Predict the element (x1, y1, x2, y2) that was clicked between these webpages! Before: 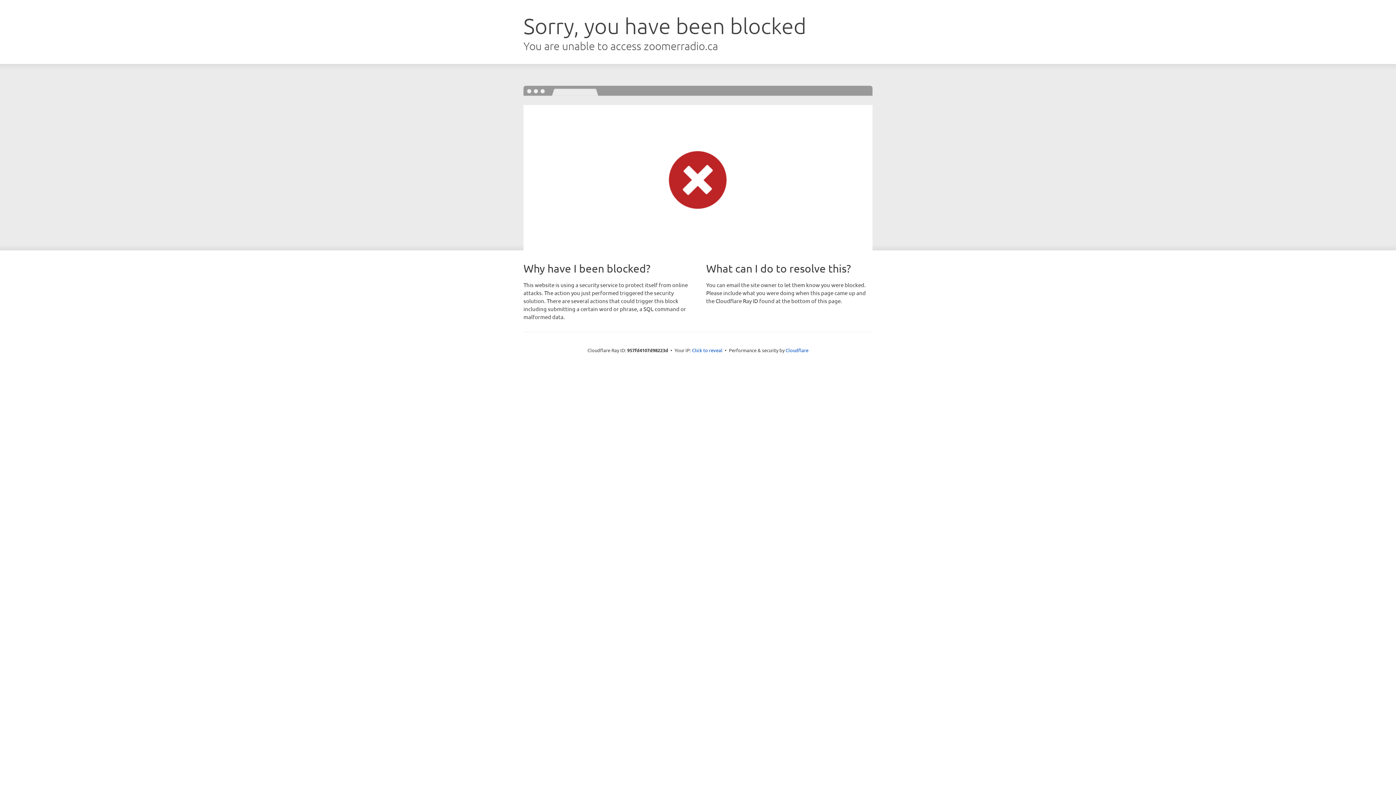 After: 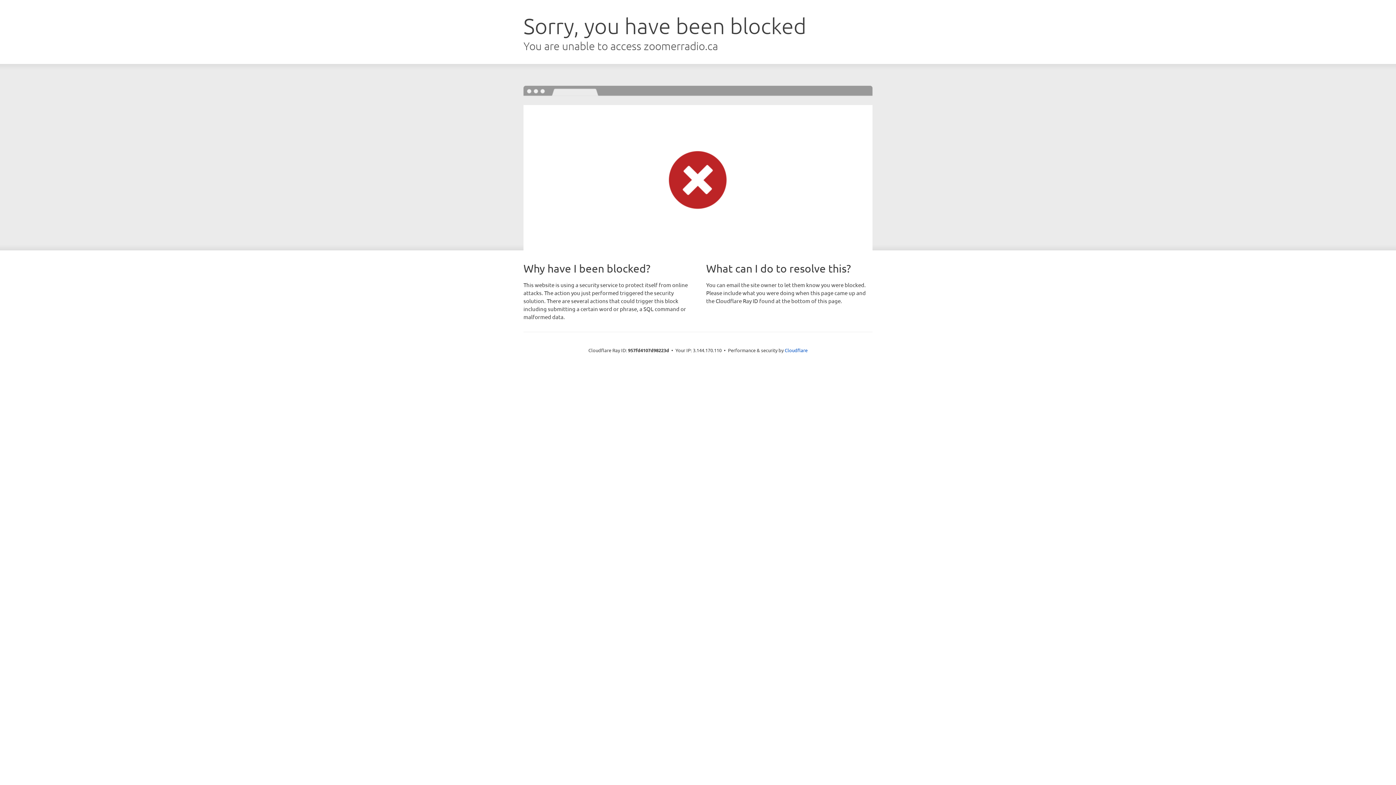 Action: bbox: (692, 346, 722, 353) label: Click to reveal